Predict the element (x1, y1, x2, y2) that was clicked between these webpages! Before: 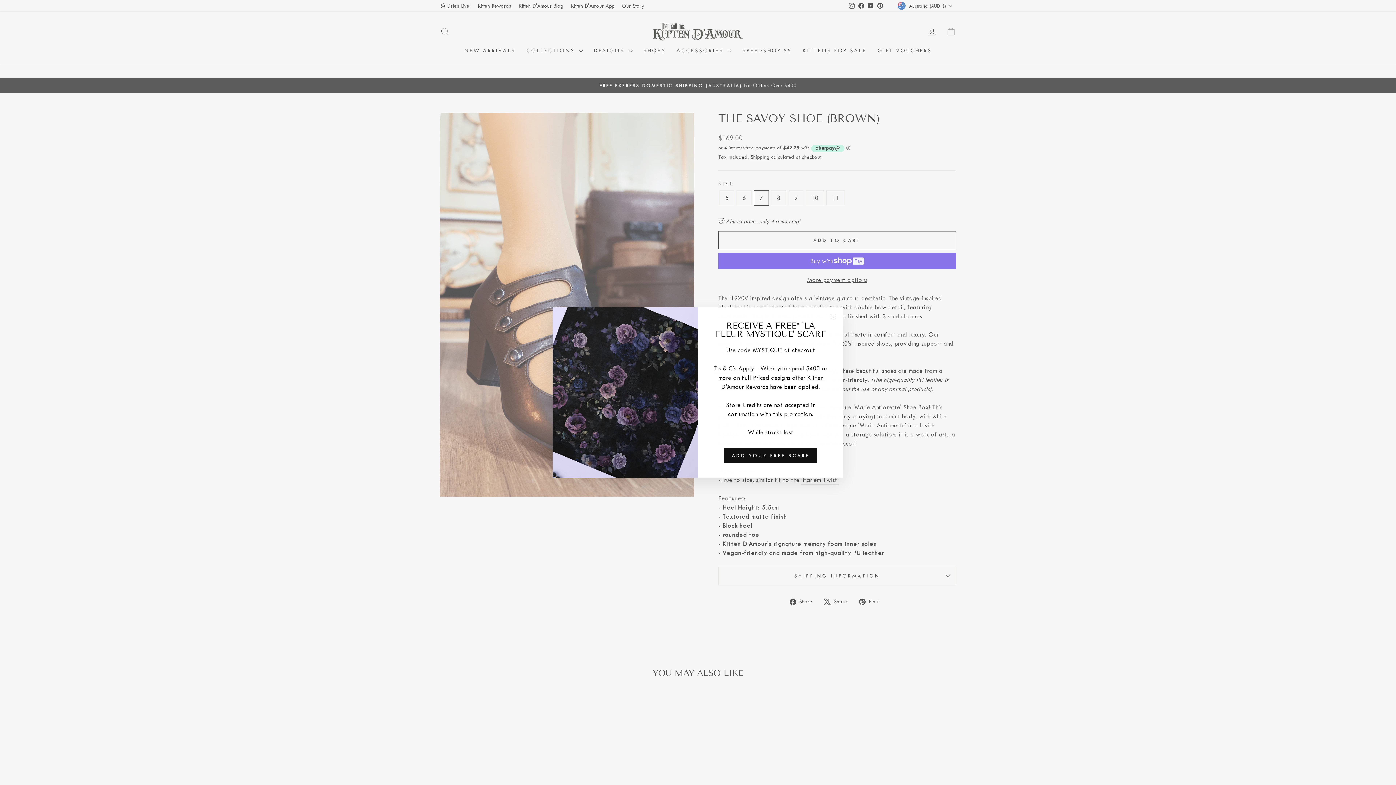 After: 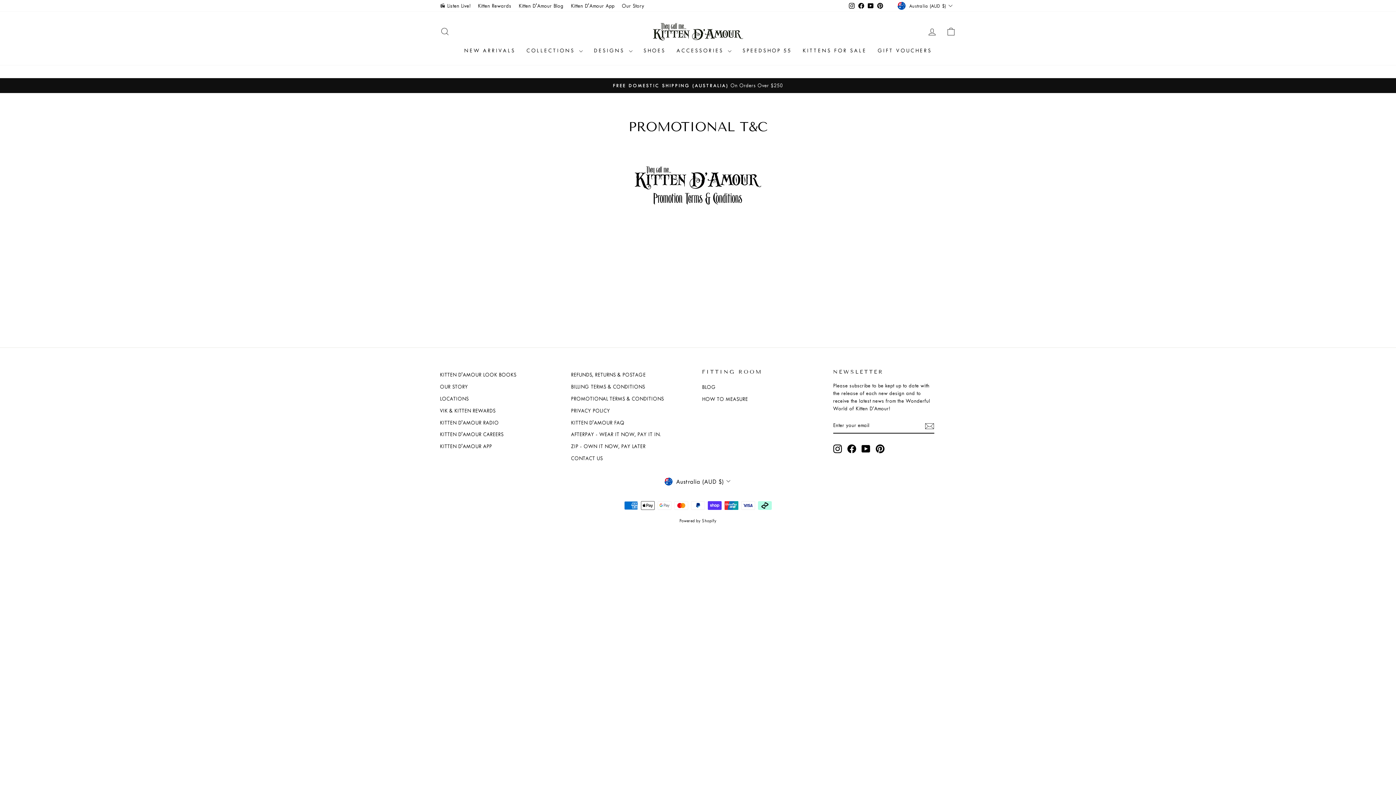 Action: label: T's & C's Apply bbox: (714, 364, 754, 373)